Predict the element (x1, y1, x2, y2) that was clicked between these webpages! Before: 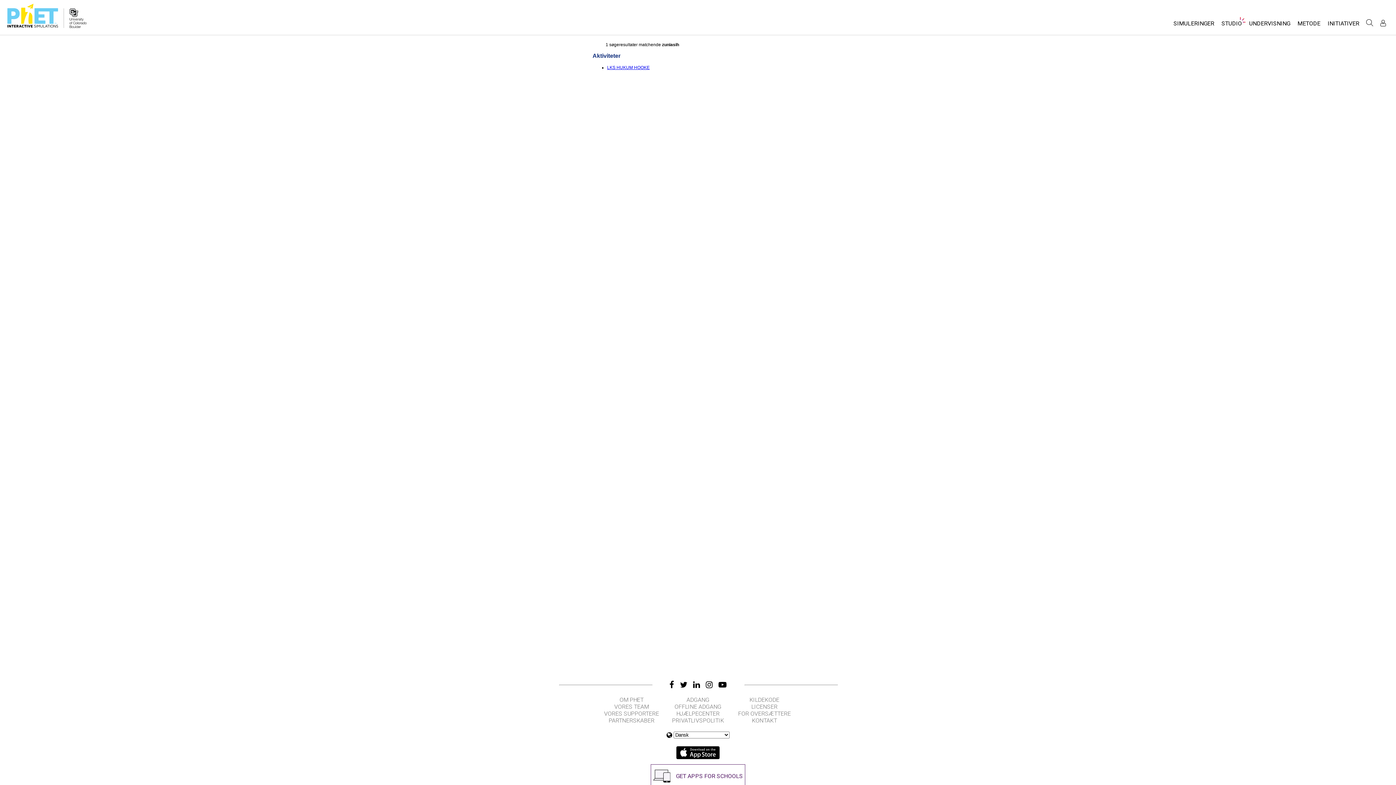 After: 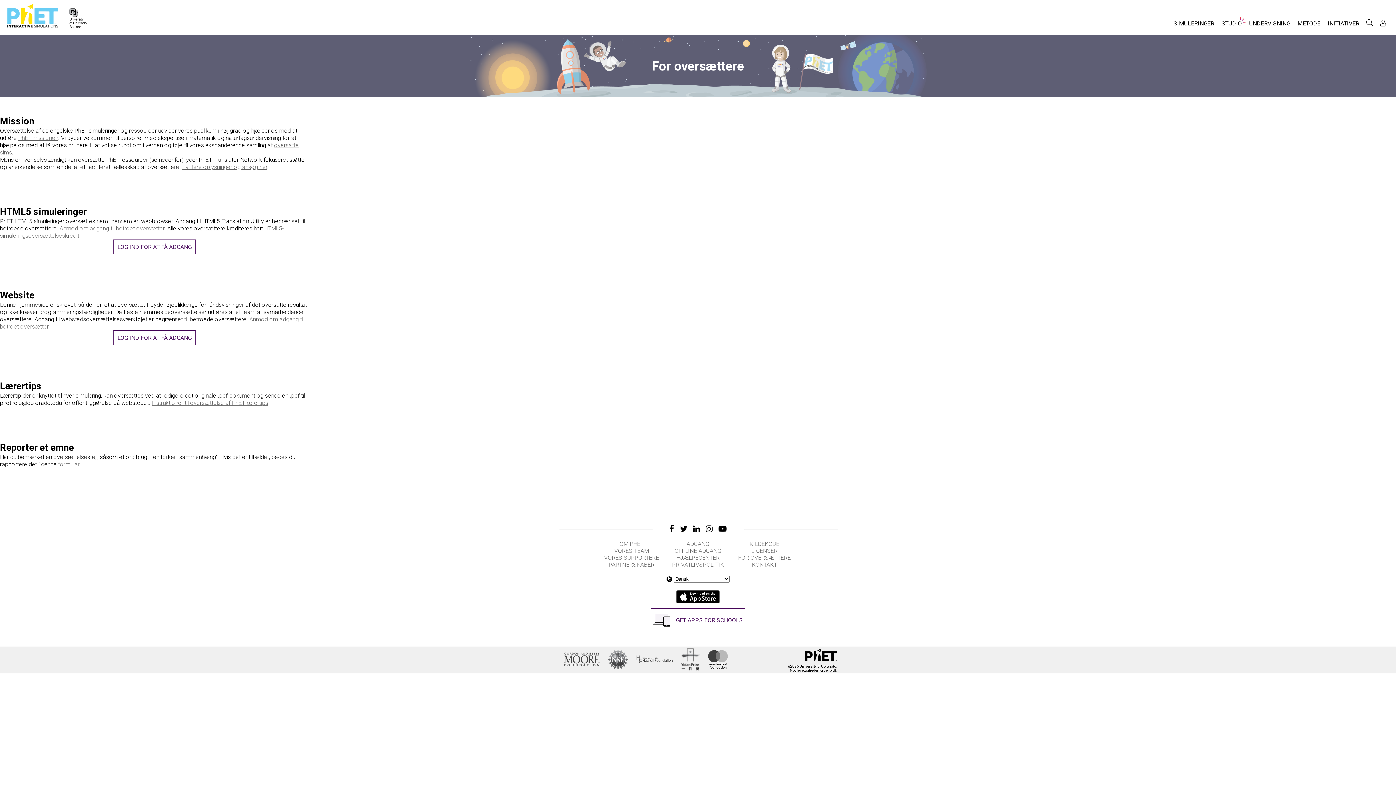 Action: label: FOR OVERSÆTTERE bbox: (732, 710, 797, 717)